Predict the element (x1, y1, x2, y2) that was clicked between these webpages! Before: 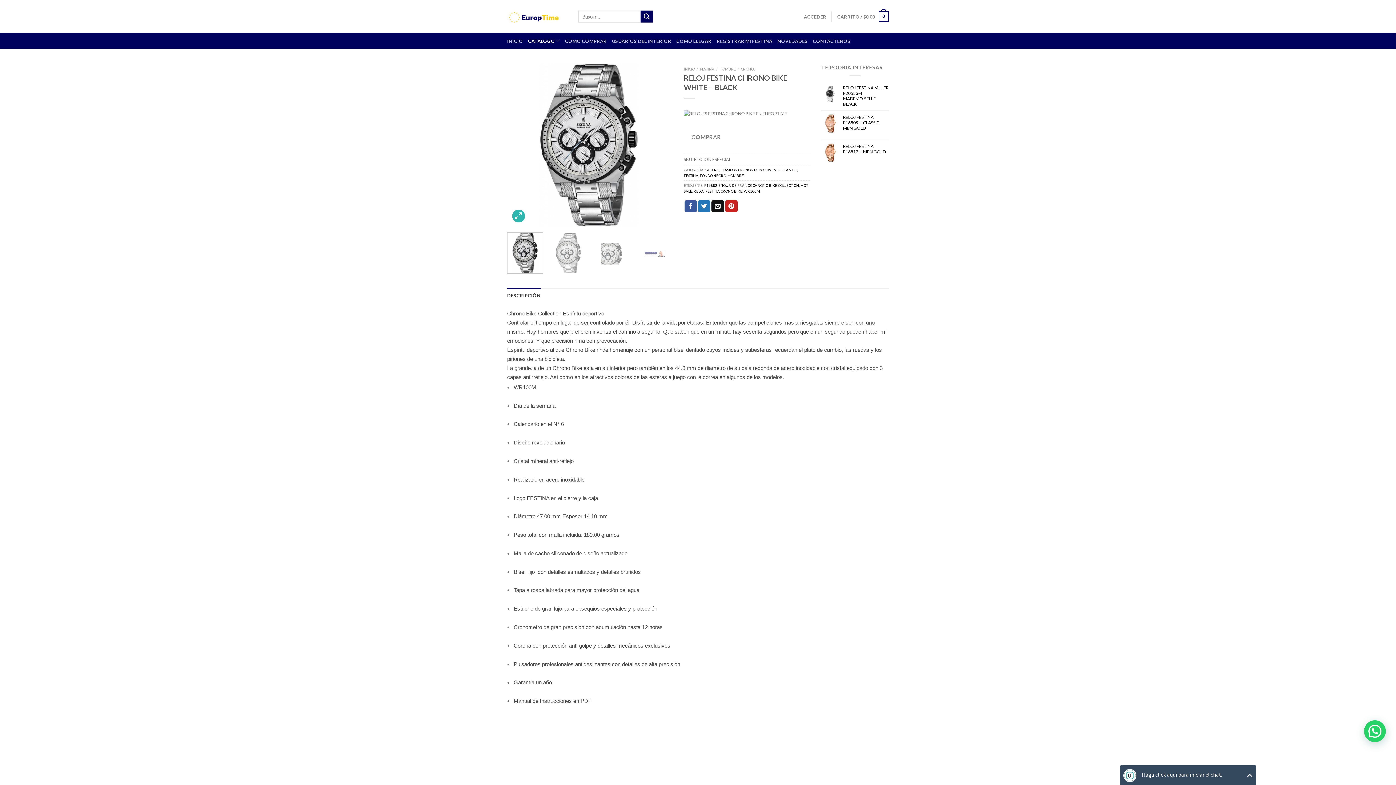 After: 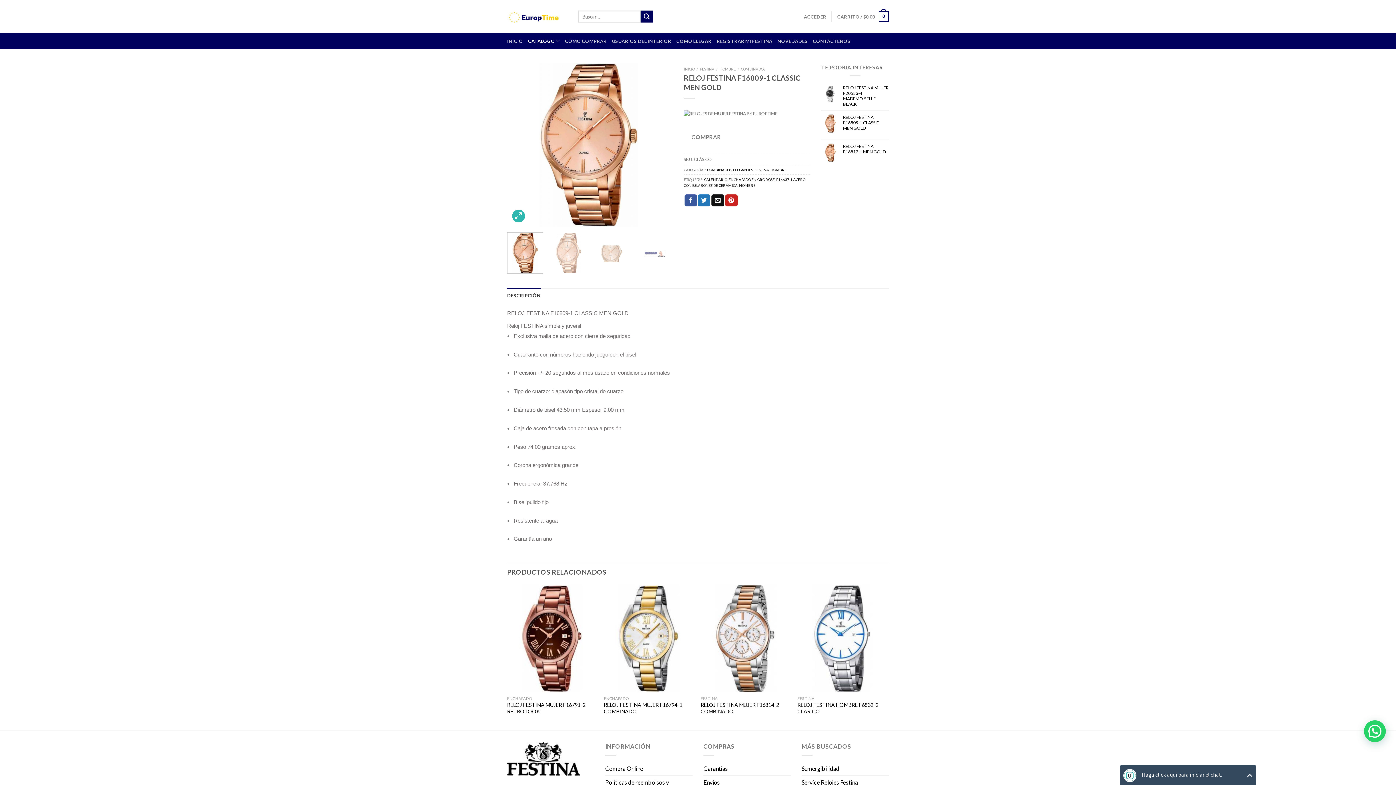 Action: label: RELOJ FESTINA F16809-1 CLASSIC MEN GOLD bbox: (843, 114, 889, 130)